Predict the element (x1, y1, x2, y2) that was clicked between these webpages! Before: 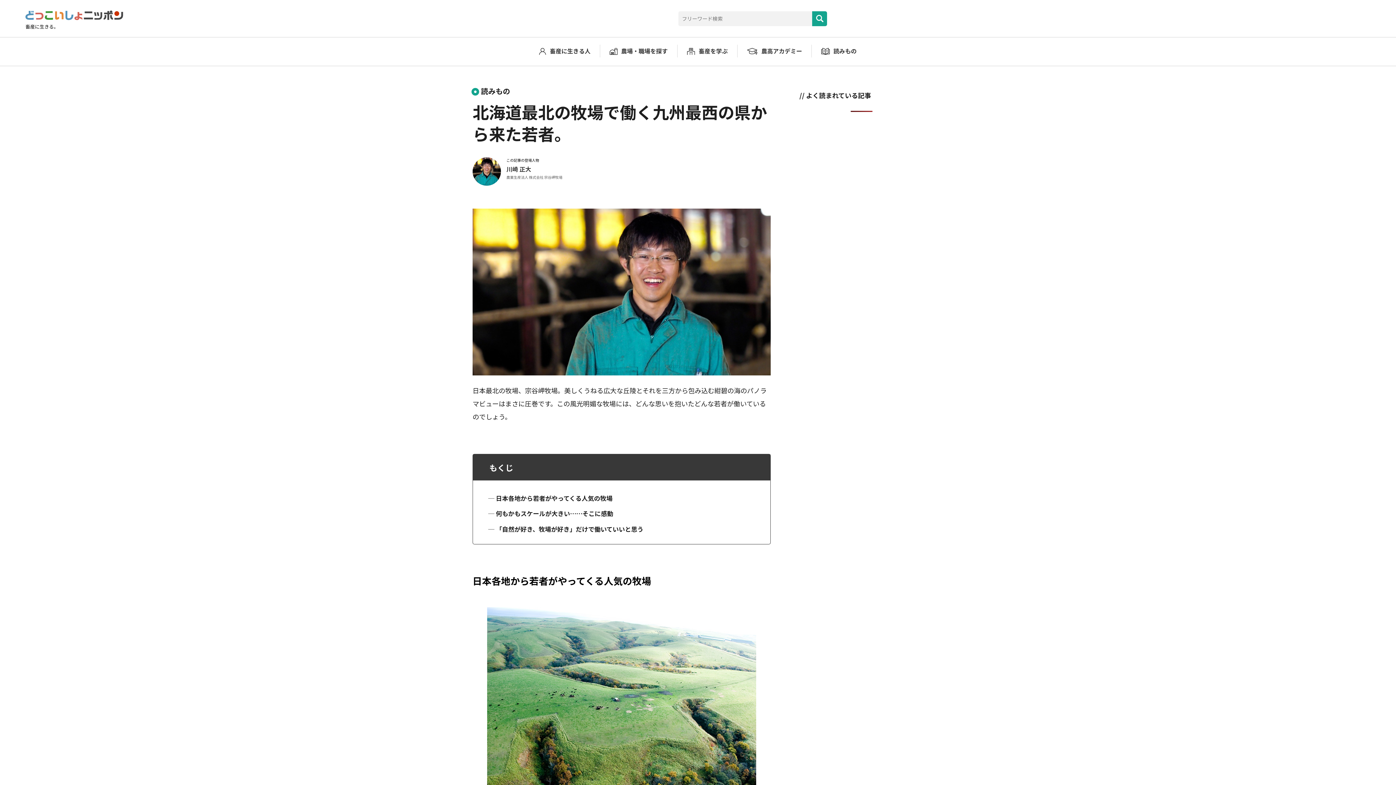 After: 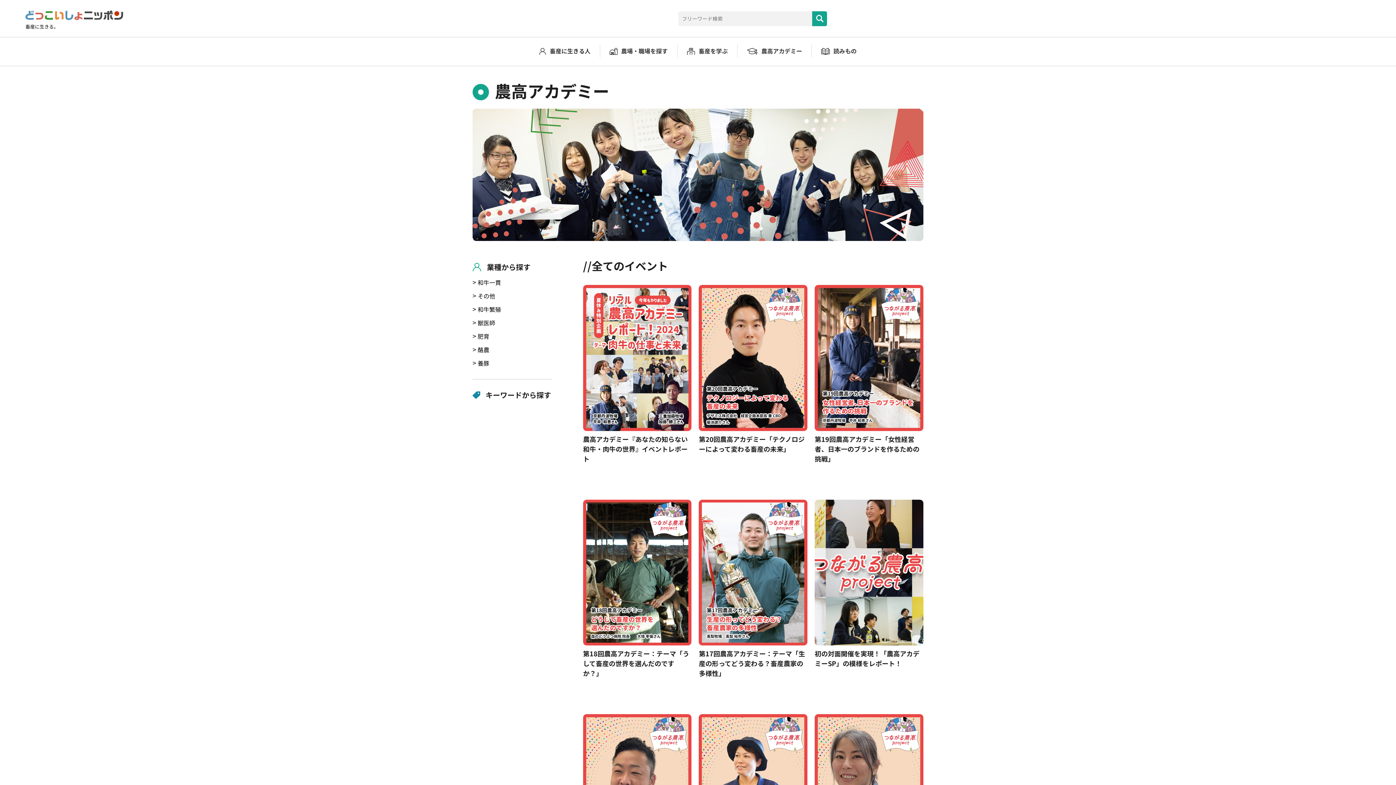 Action: label: 農高アカデミー bbox: (747, 45, 802, 56)